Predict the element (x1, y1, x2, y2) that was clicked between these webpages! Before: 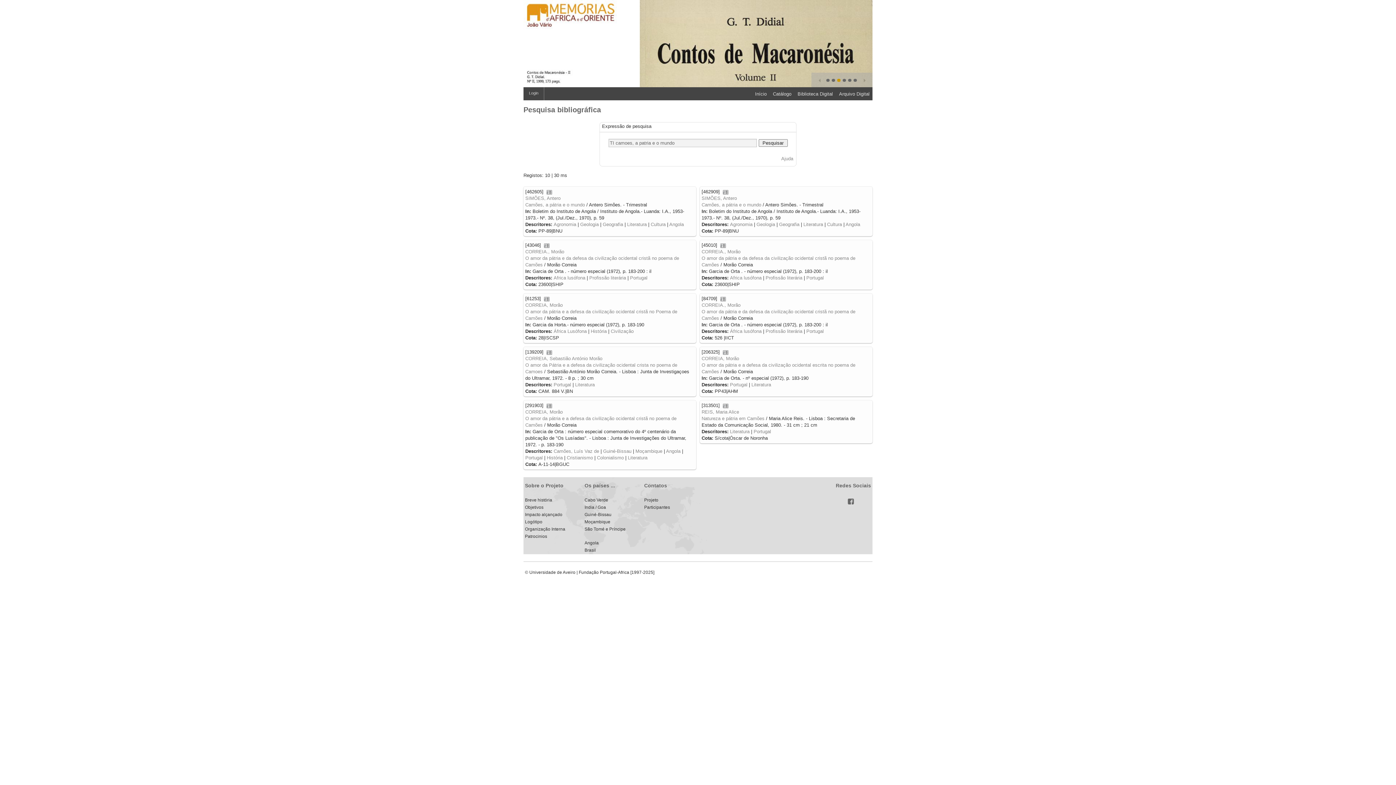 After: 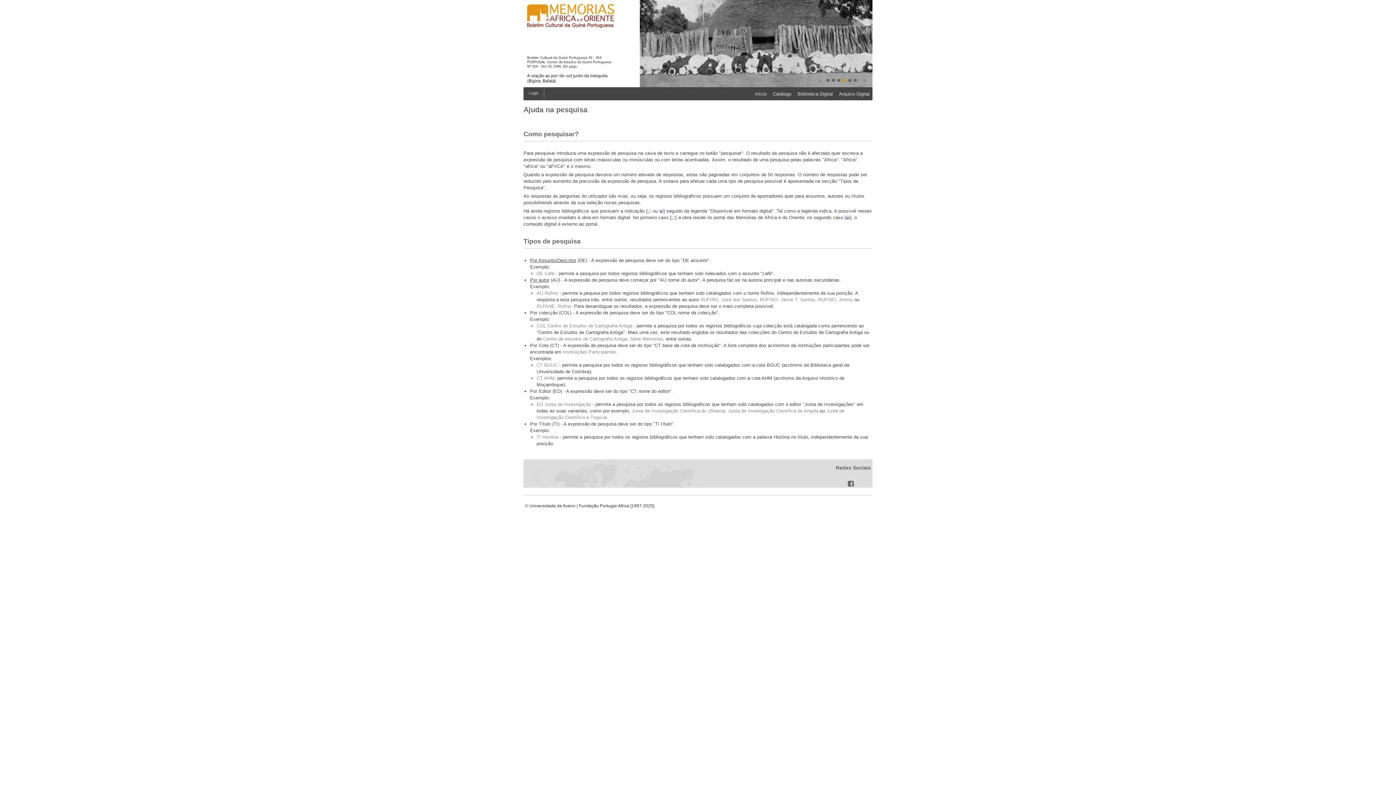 Action: label: Ajuda bbox: (781, 156, 793, 161)